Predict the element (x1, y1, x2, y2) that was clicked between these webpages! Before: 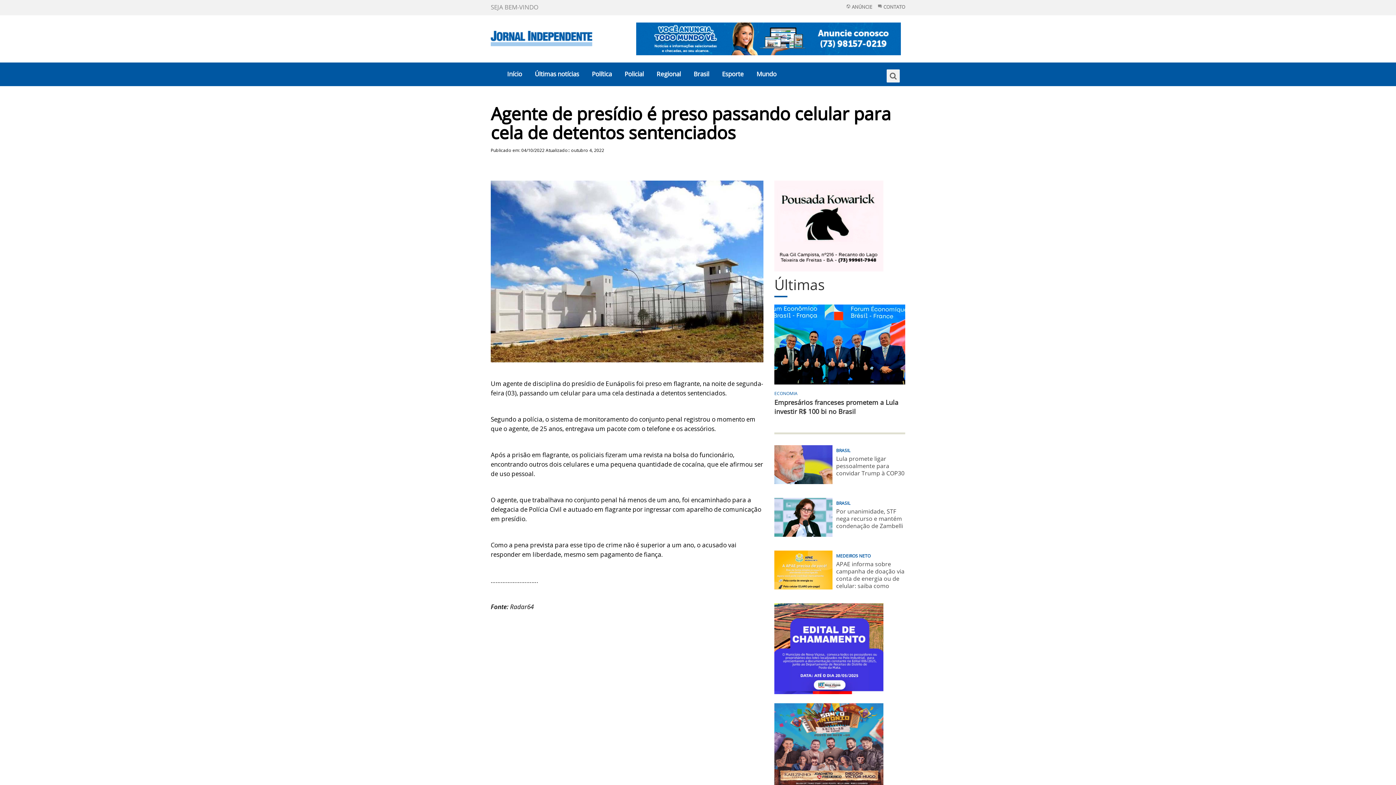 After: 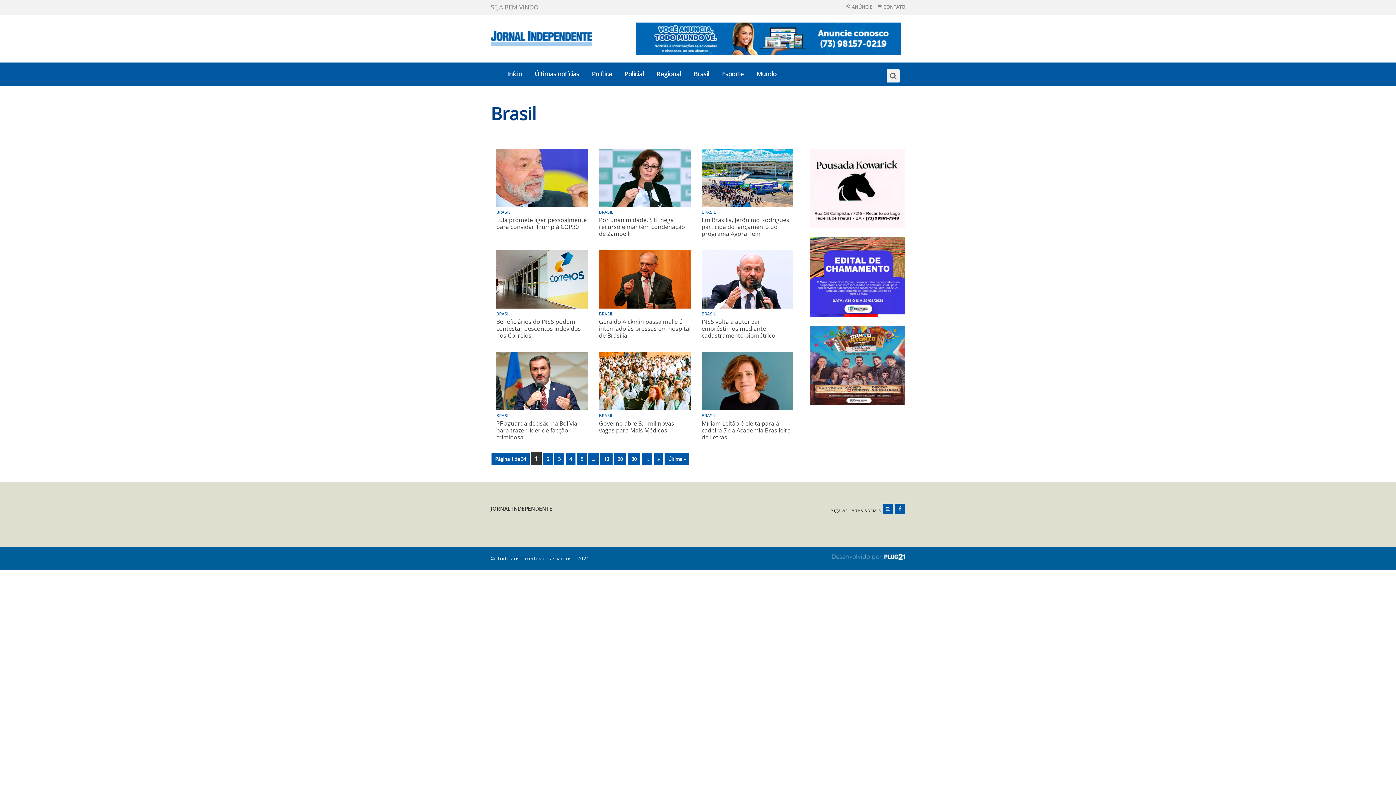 Action: bbox: (836, 446, 850, 455) label: BRASIL